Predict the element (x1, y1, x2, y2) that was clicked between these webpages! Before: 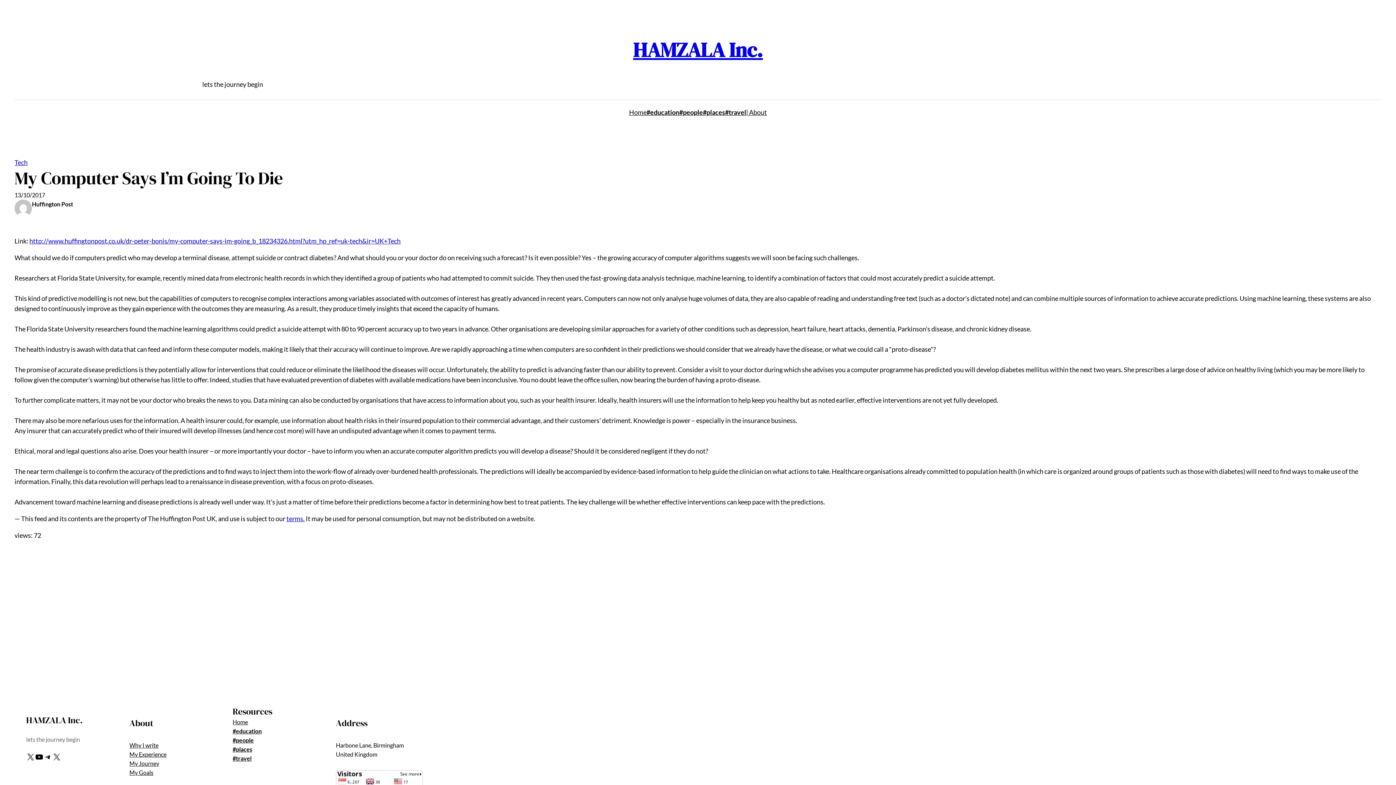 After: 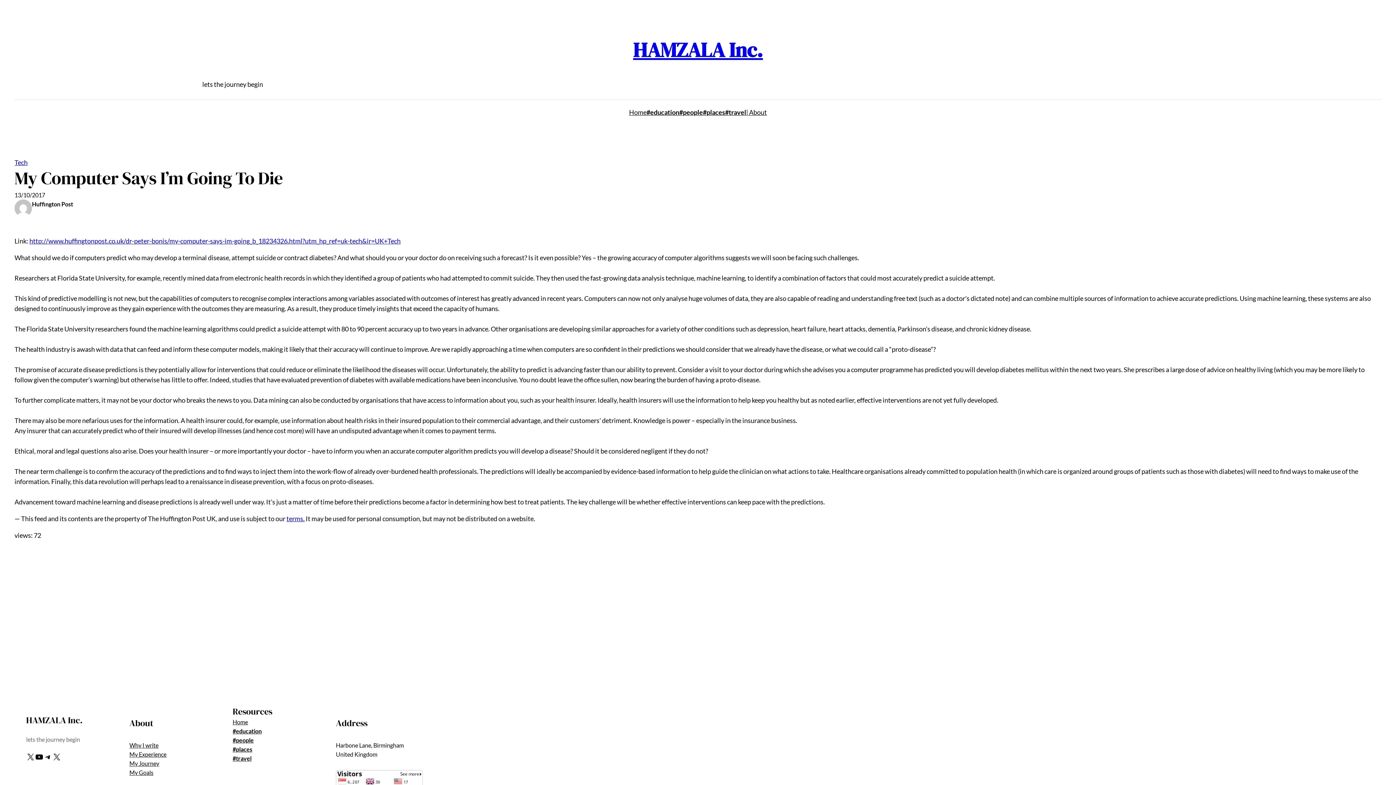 Action: bbox: (129, 750, 166, 759) label: My Experience